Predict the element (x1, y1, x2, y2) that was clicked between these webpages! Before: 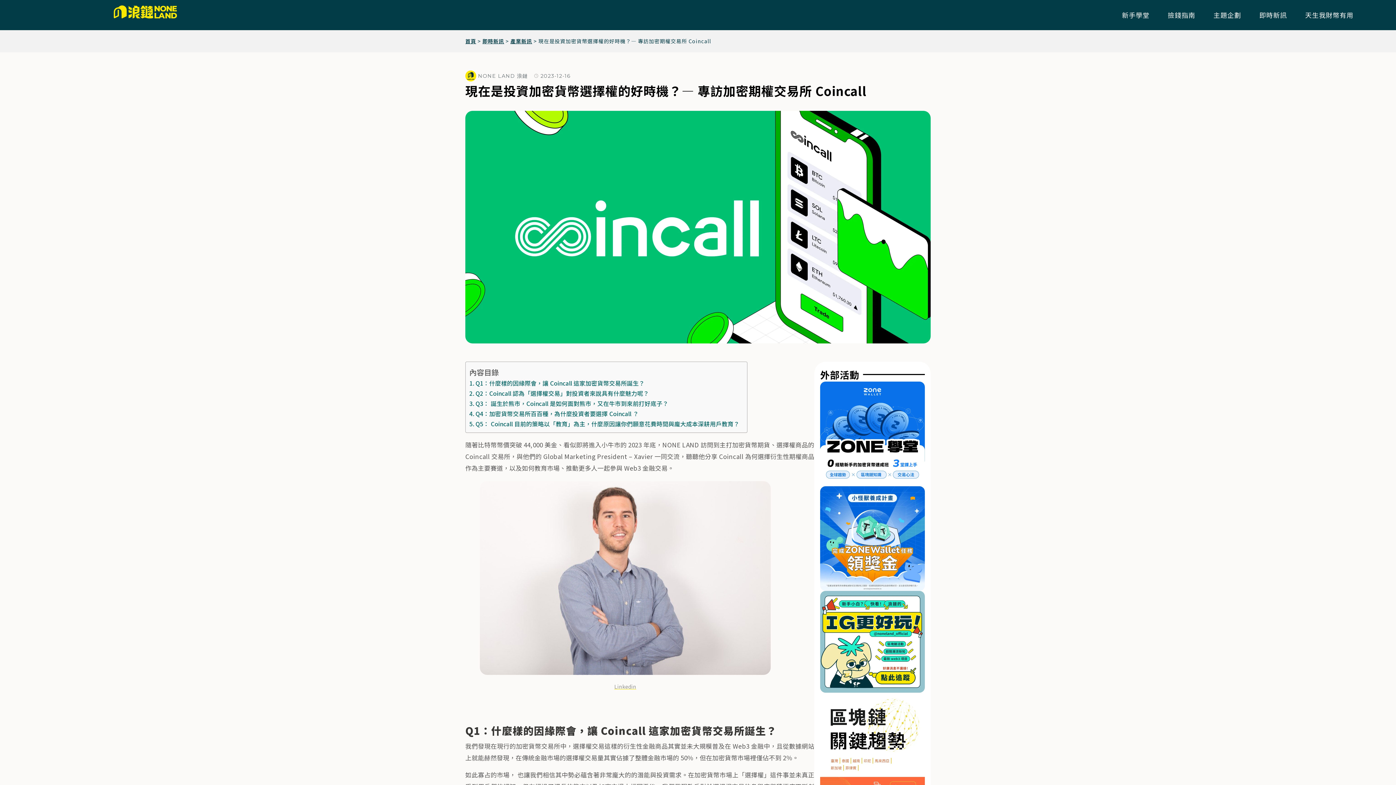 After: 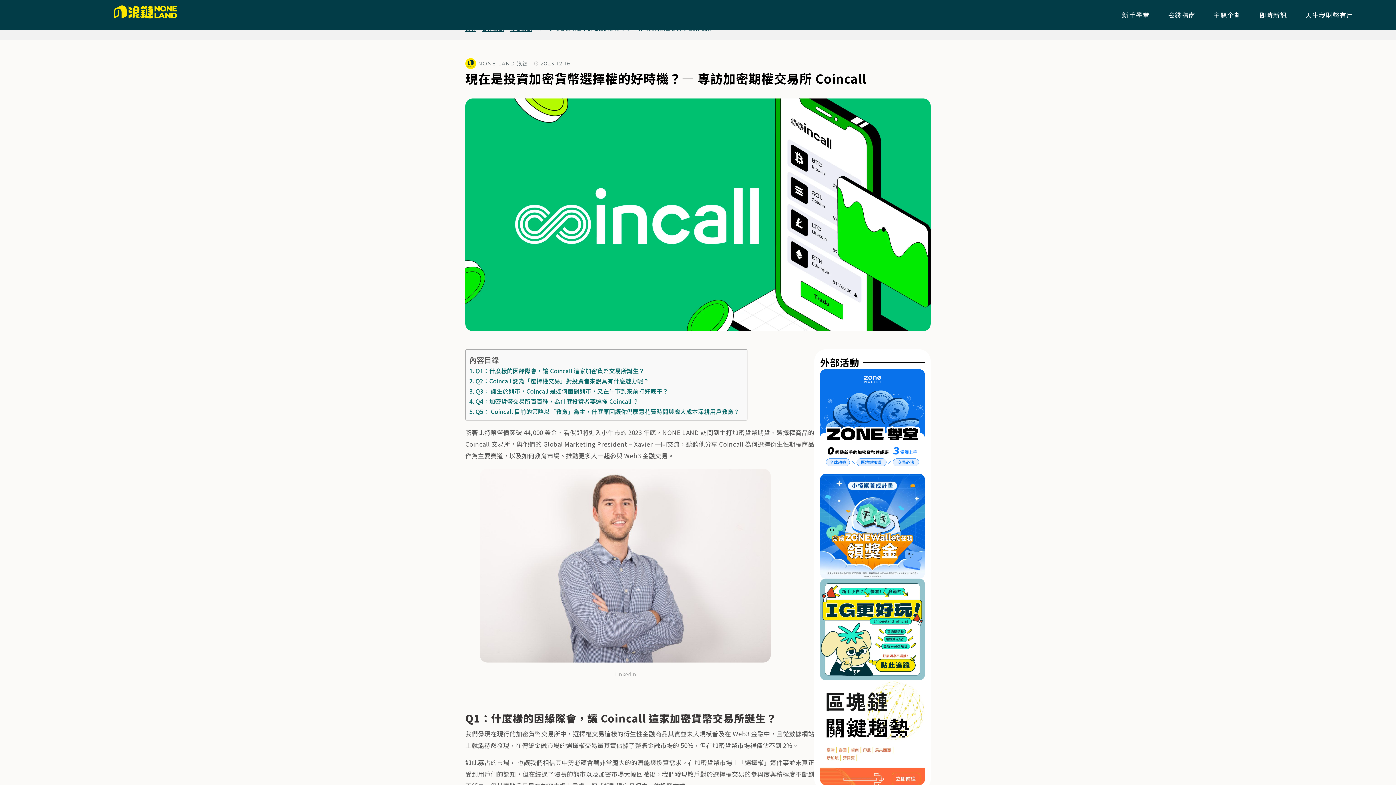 Action: bbox: (820, 693, 925, 797)